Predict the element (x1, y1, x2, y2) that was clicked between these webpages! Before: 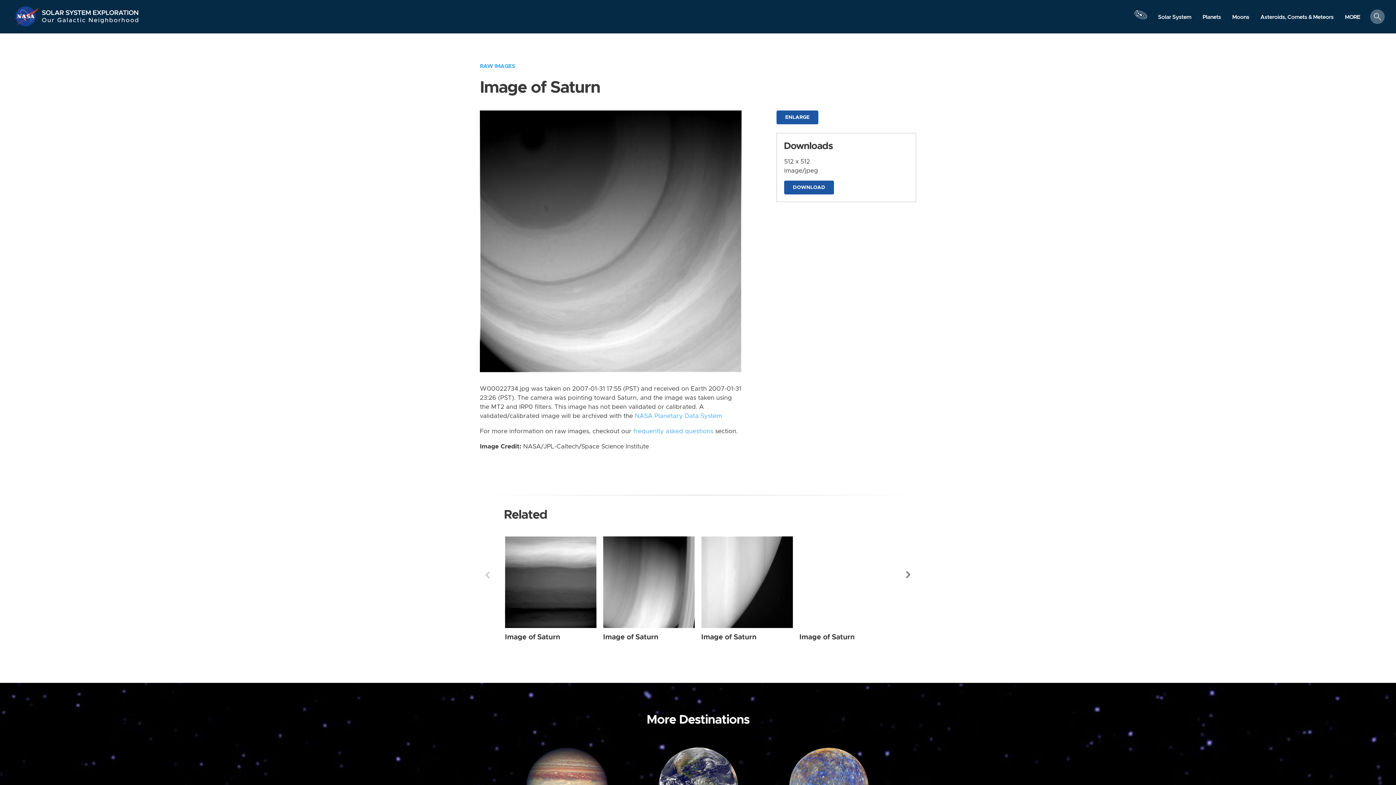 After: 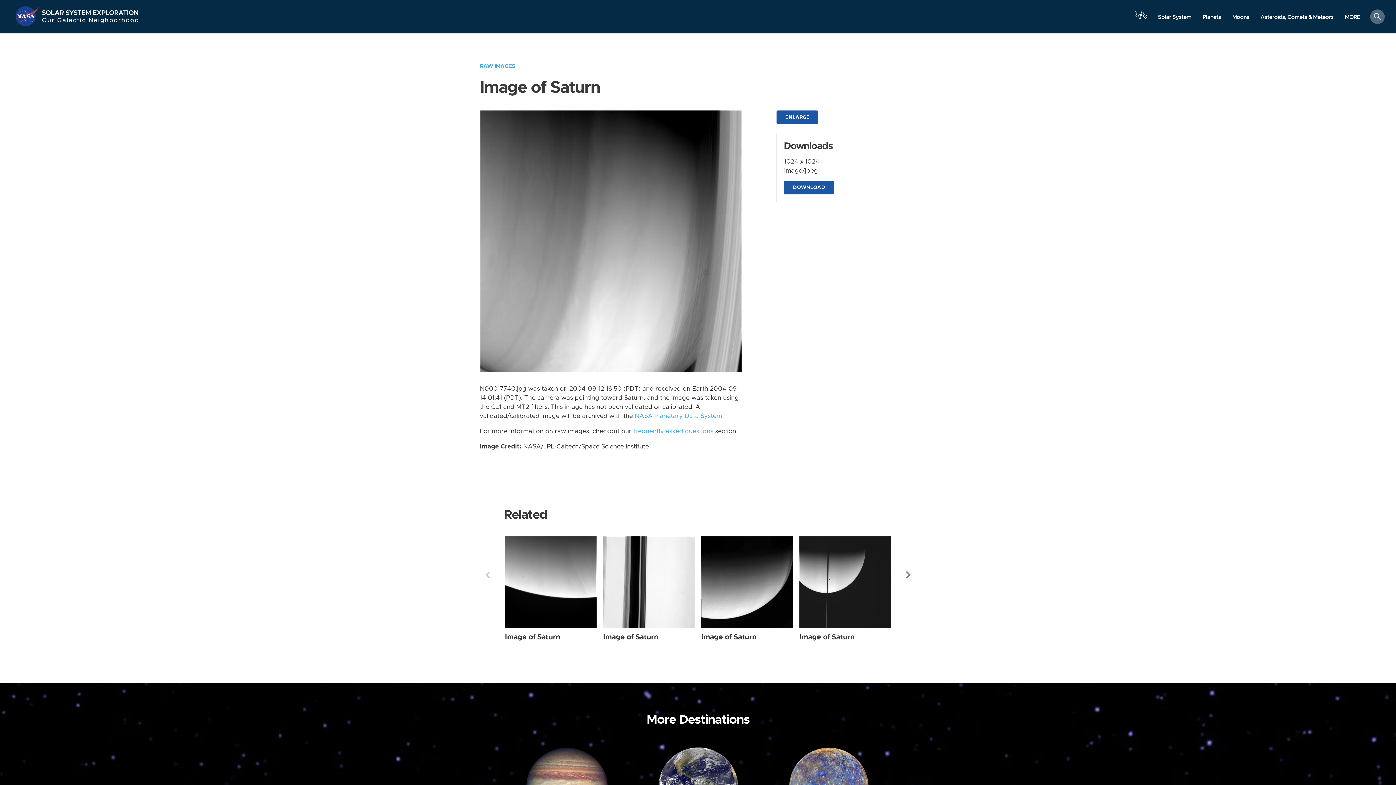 Action: label: Saturn from Wide Angle taken on Sunday, Sep 12 2004 bbox: (603, 536, 694, 628)